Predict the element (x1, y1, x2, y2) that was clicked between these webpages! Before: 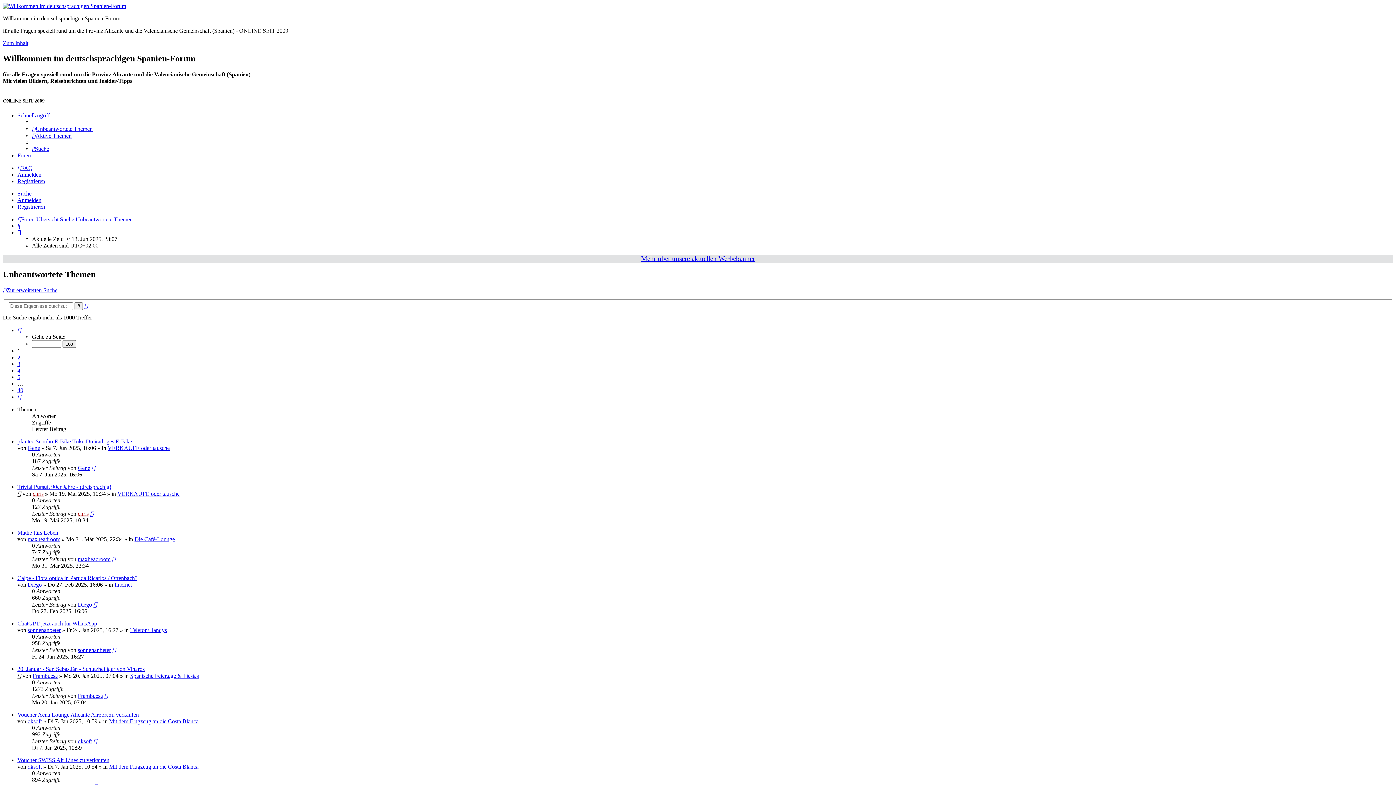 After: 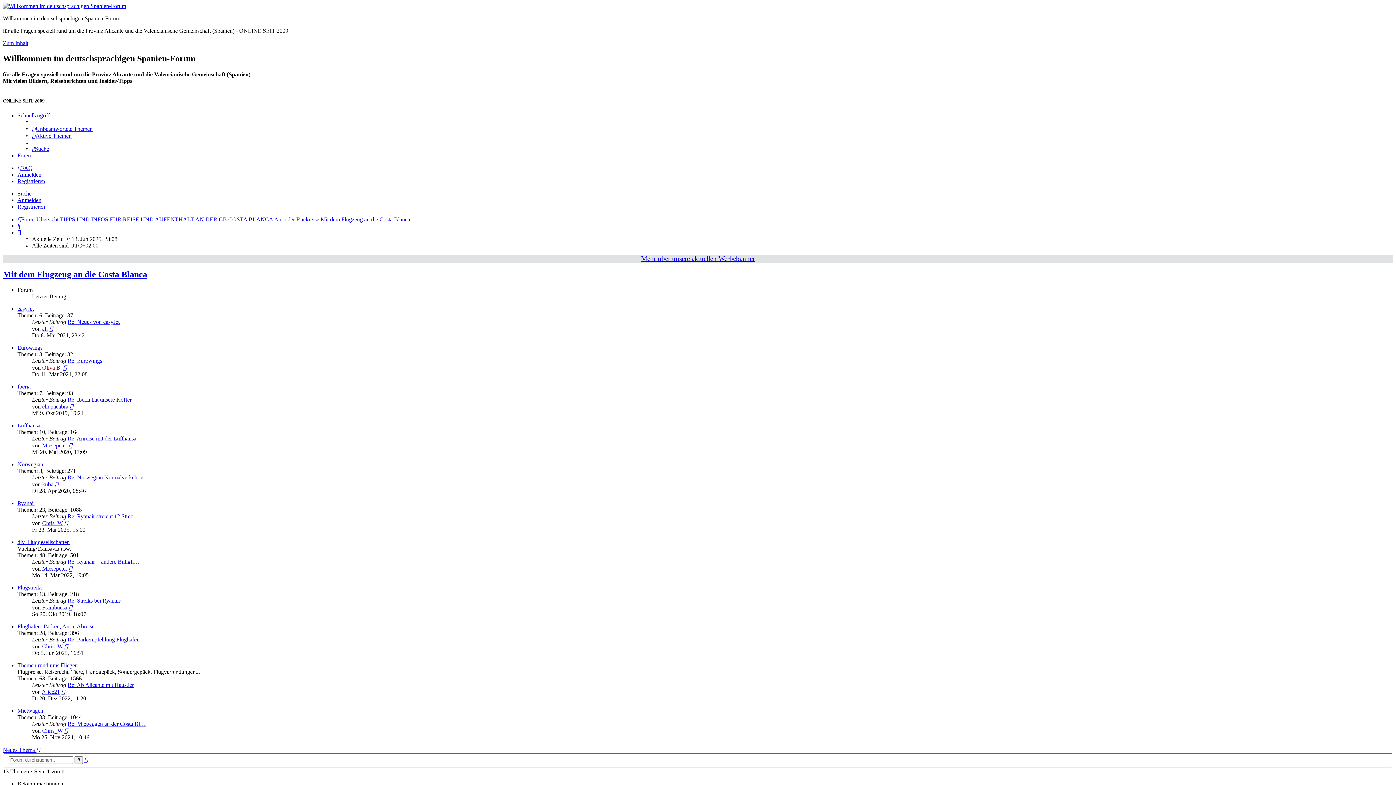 Action: bbox: (109, 718, 198, 724) label: Mit dem Flugzeug an die Costa Blanca